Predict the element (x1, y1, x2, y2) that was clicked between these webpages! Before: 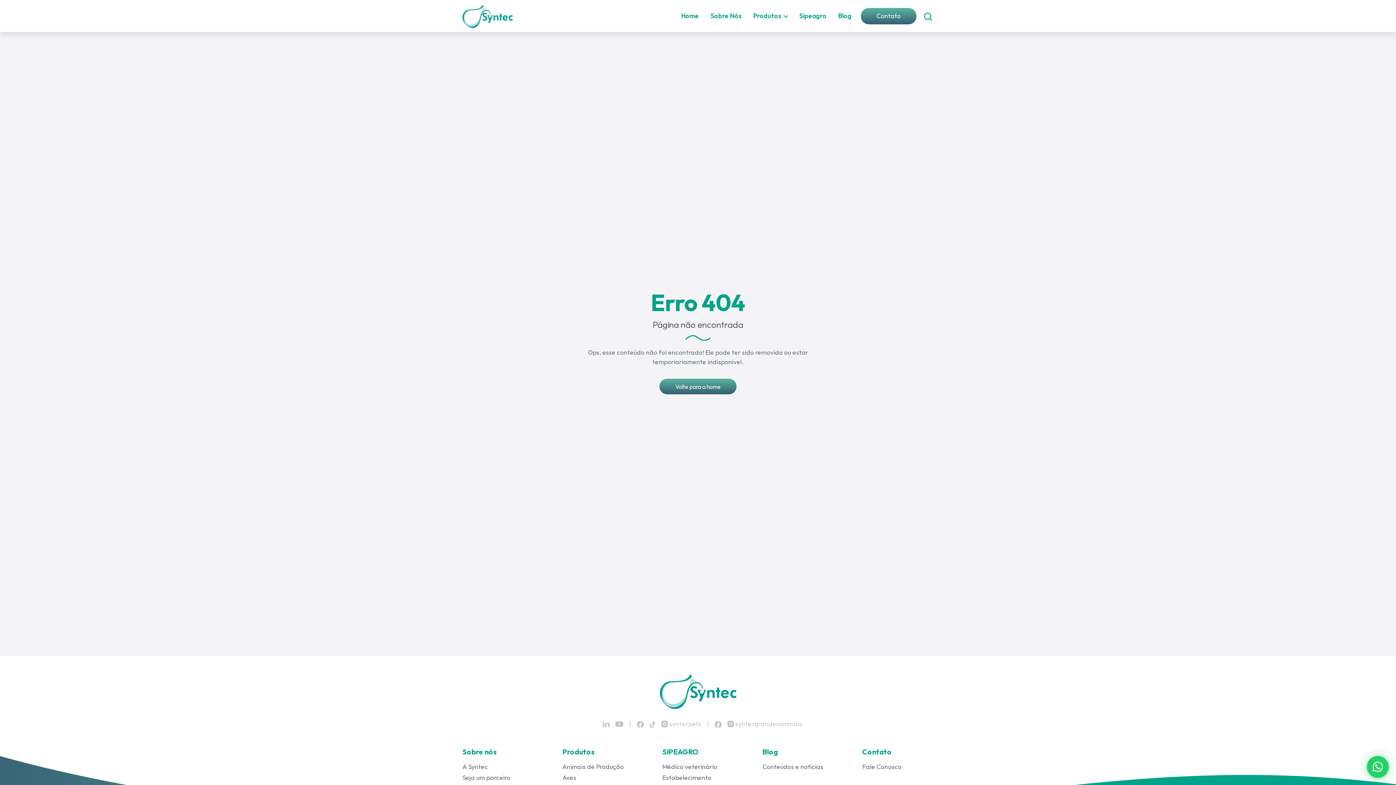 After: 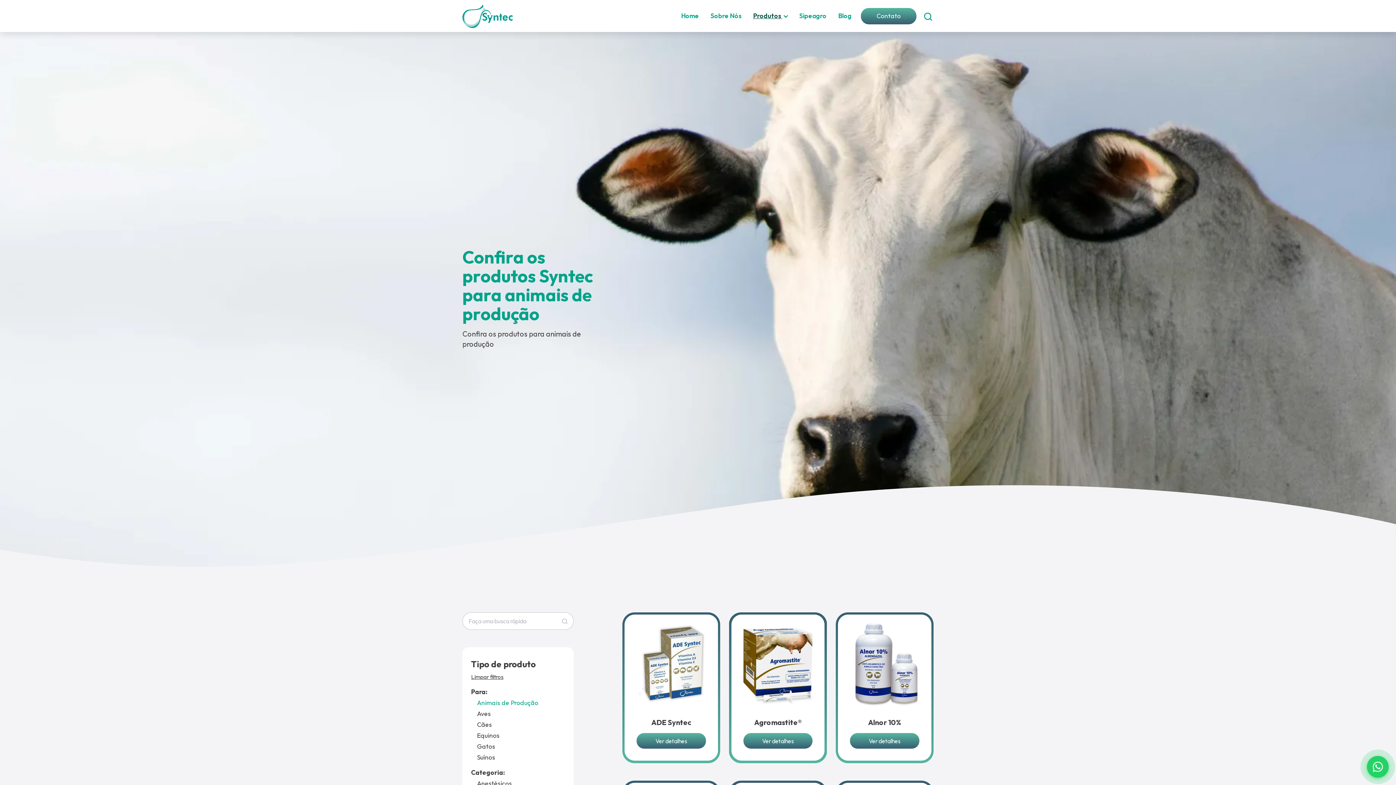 Action: label: Animais de Produção bbox: (562, 762, 653, 773)